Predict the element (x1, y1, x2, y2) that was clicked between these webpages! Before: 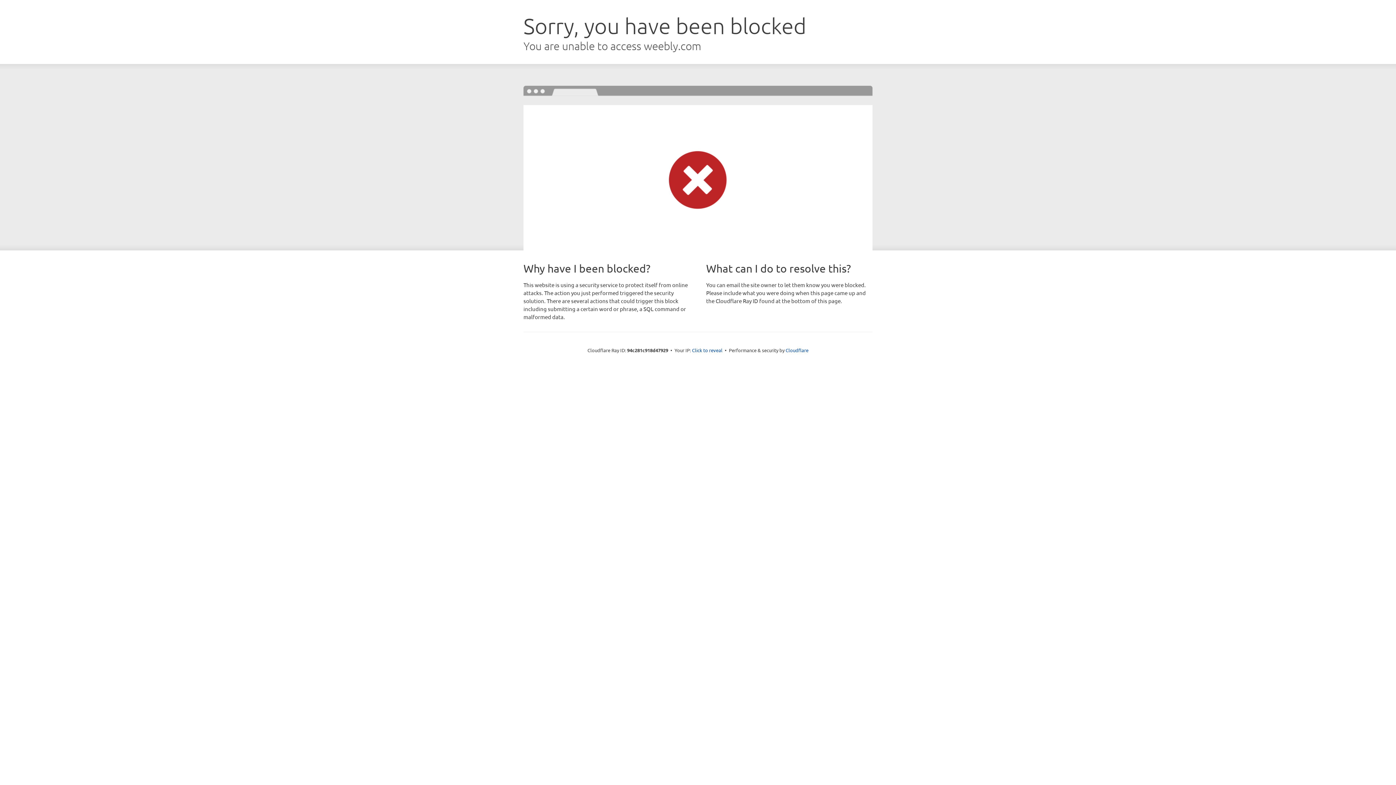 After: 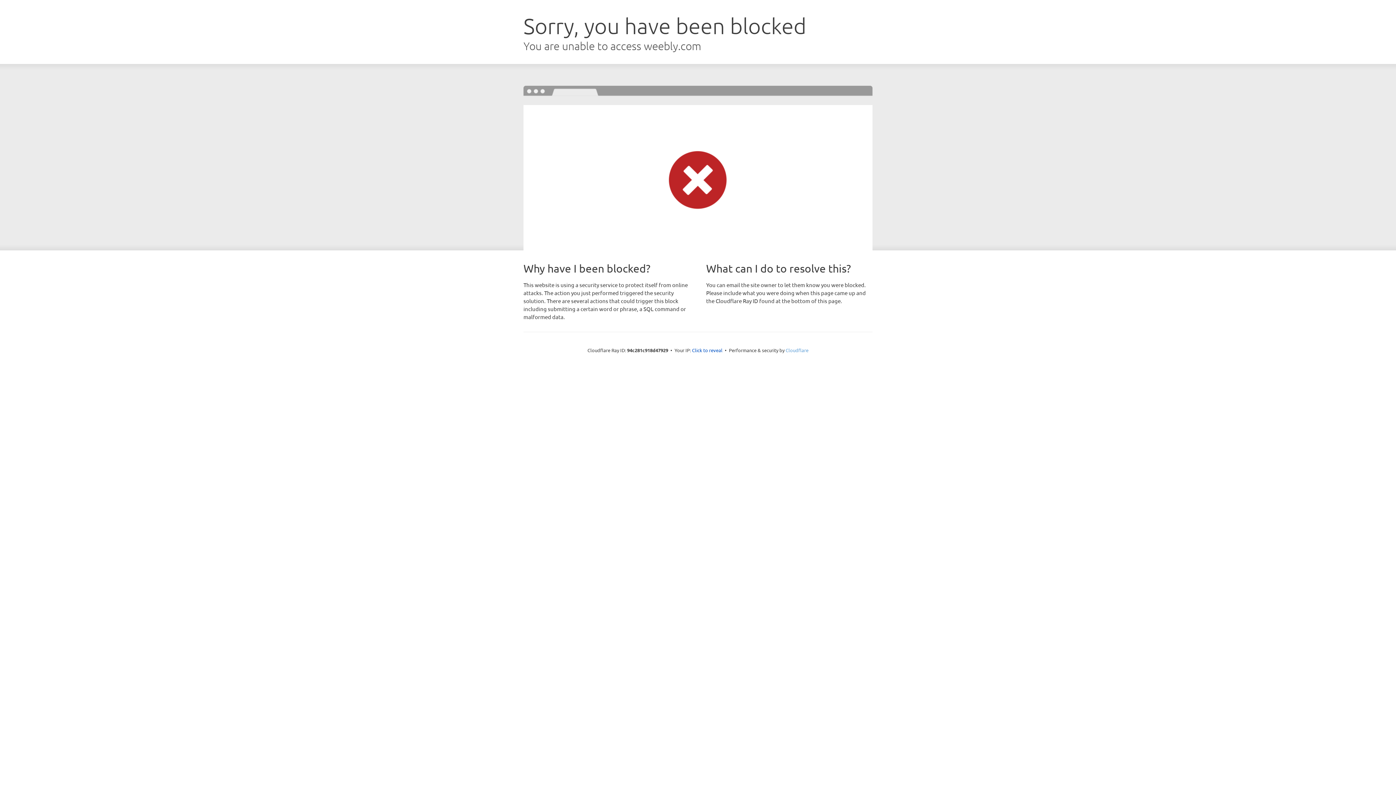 Action: label: Cloudflare bbox: (785, 347, 808, 353)